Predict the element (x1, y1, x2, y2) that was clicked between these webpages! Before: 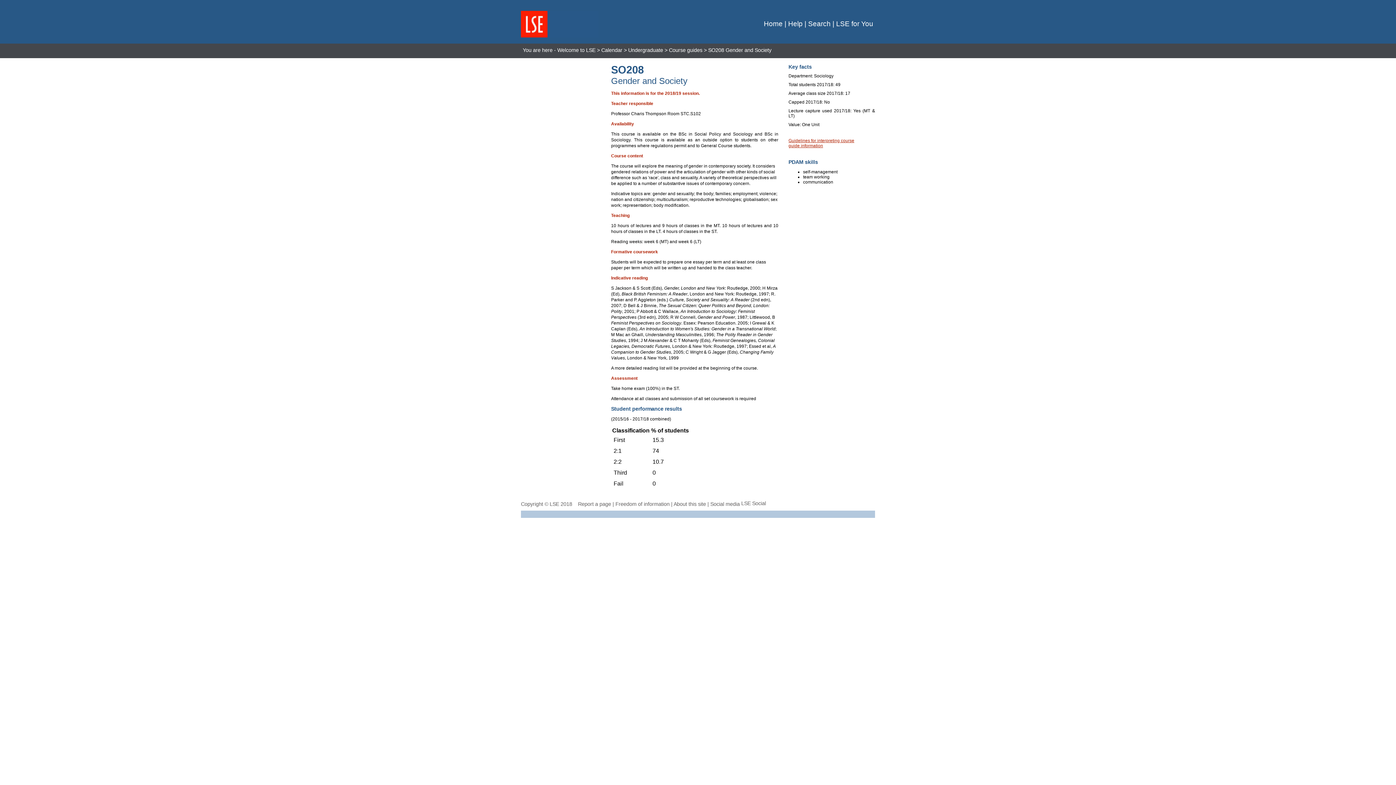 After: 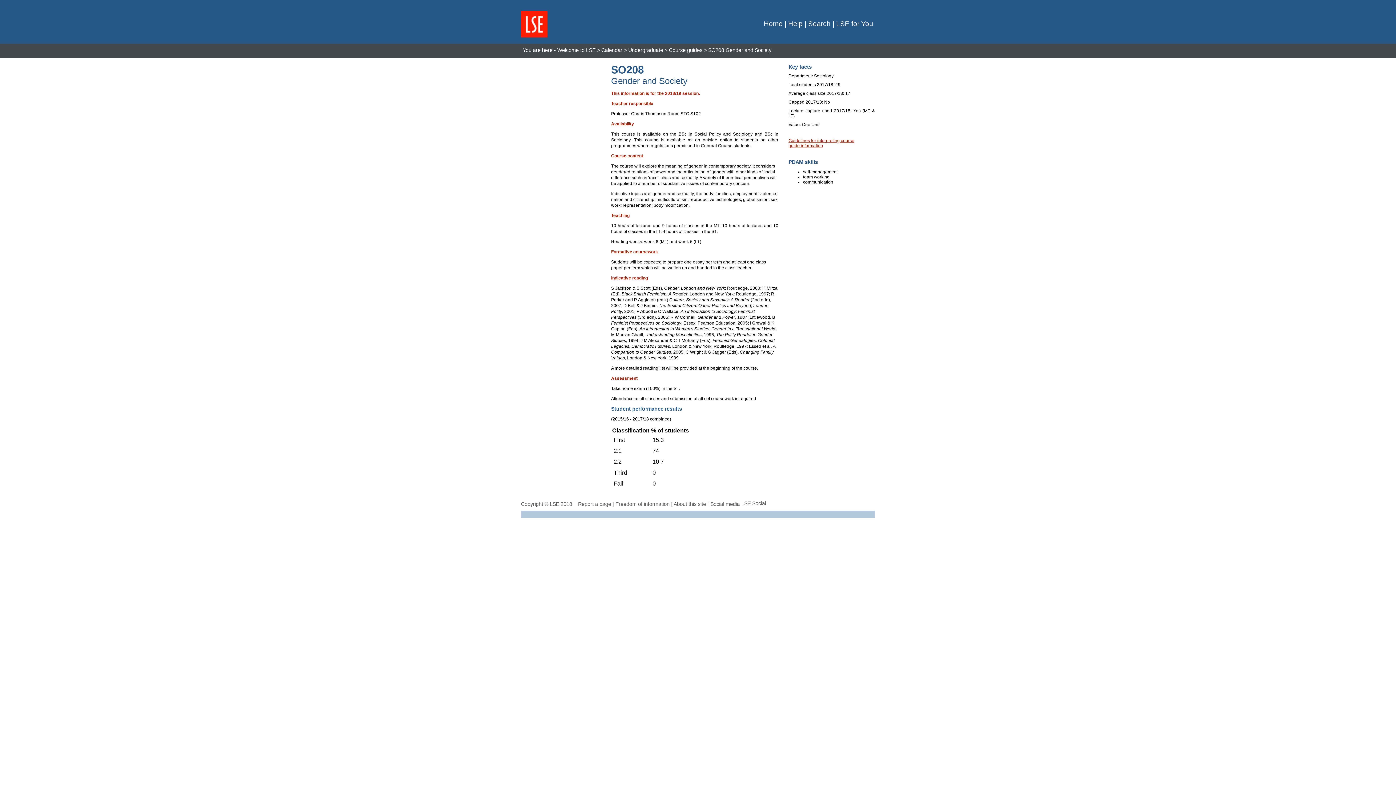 Action: bbox: (788, 138, 864, 148) label: Guidelines for interpreting course guide information